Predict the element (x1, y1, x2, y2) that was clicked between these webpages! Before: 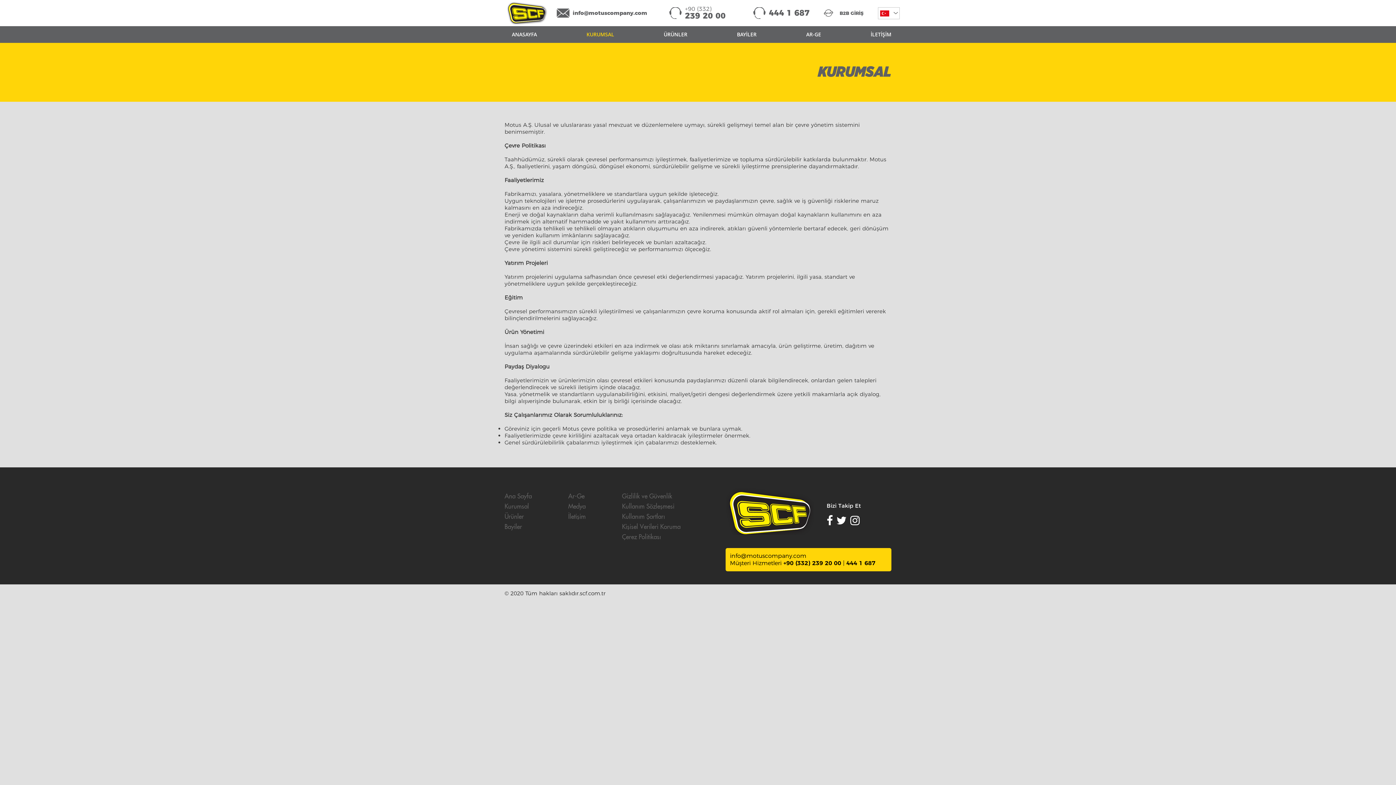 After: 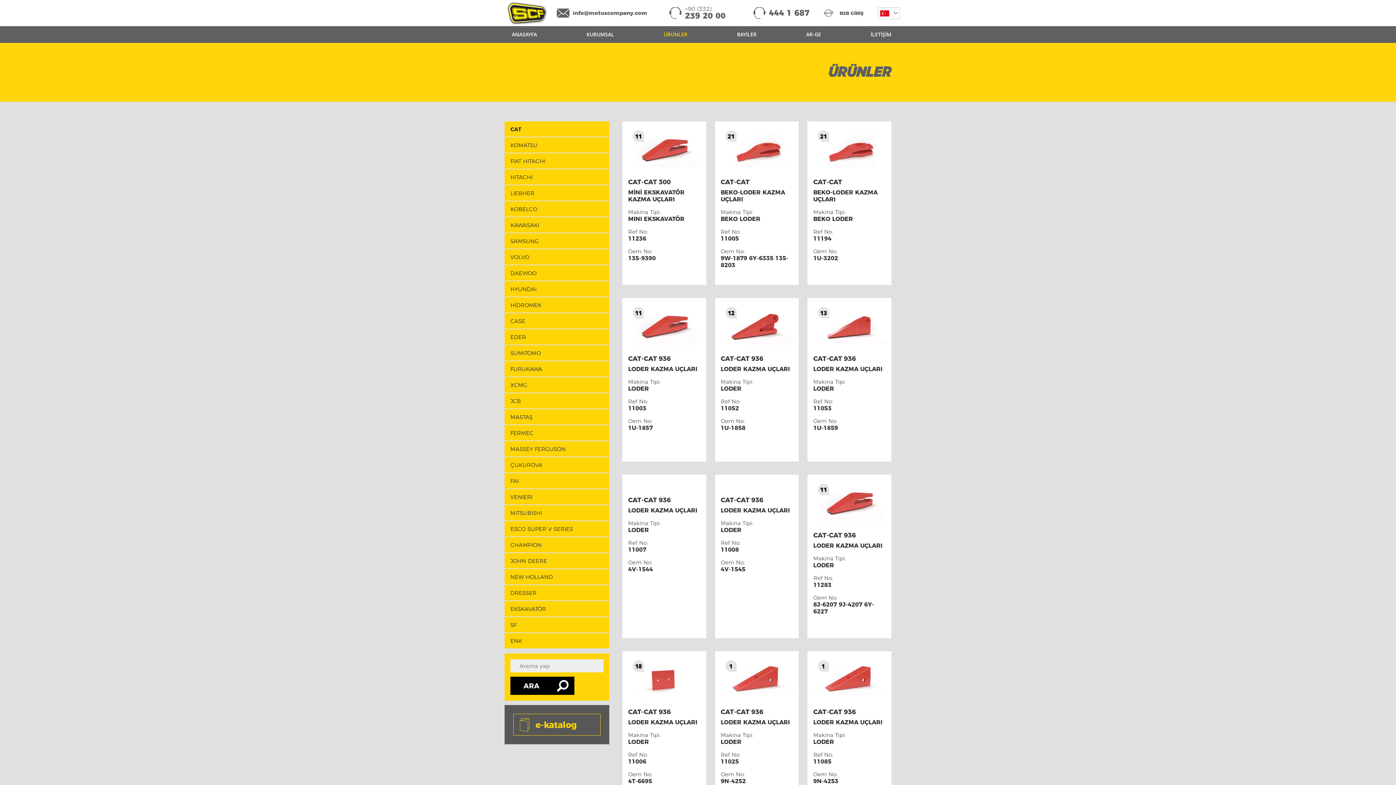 Action: bbox: (504, 513, 524, 520) label: Ürünler